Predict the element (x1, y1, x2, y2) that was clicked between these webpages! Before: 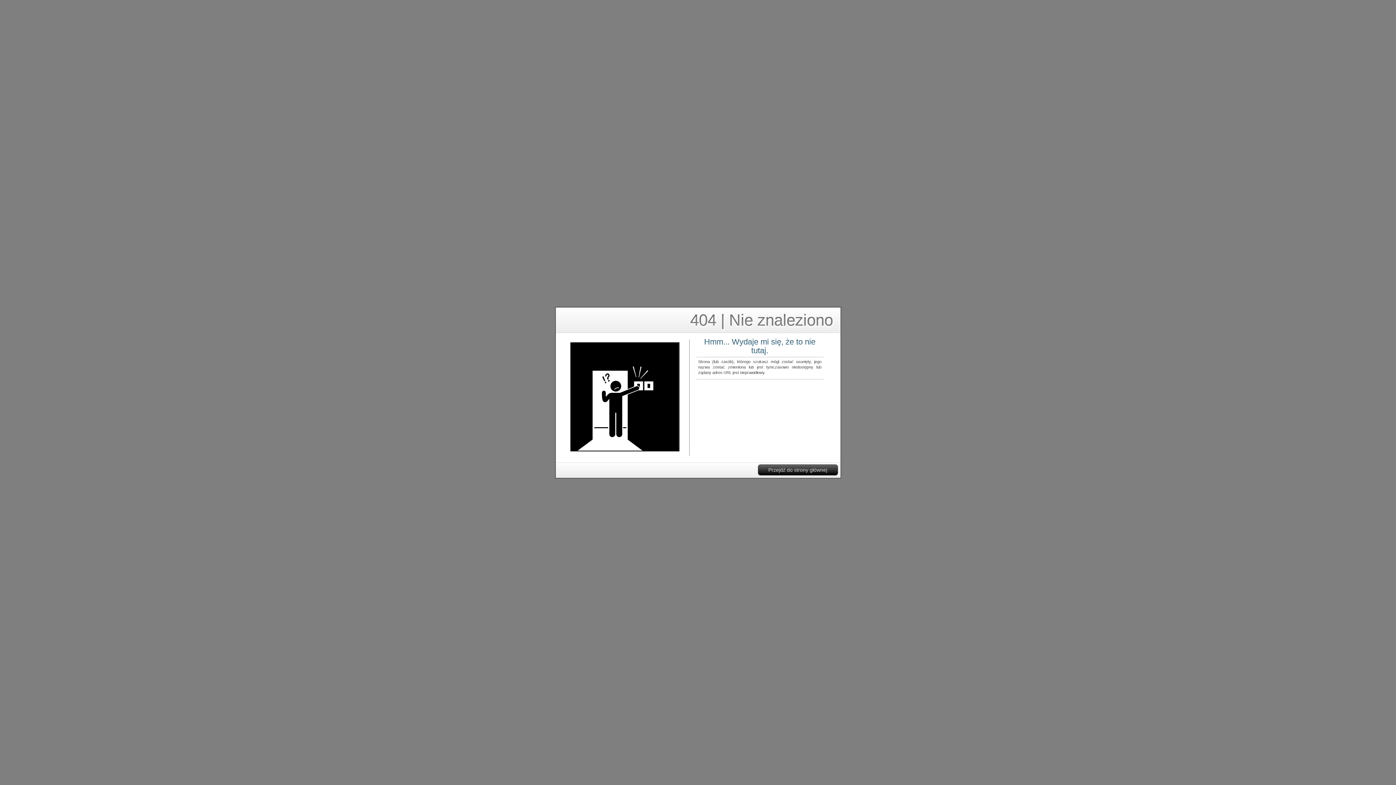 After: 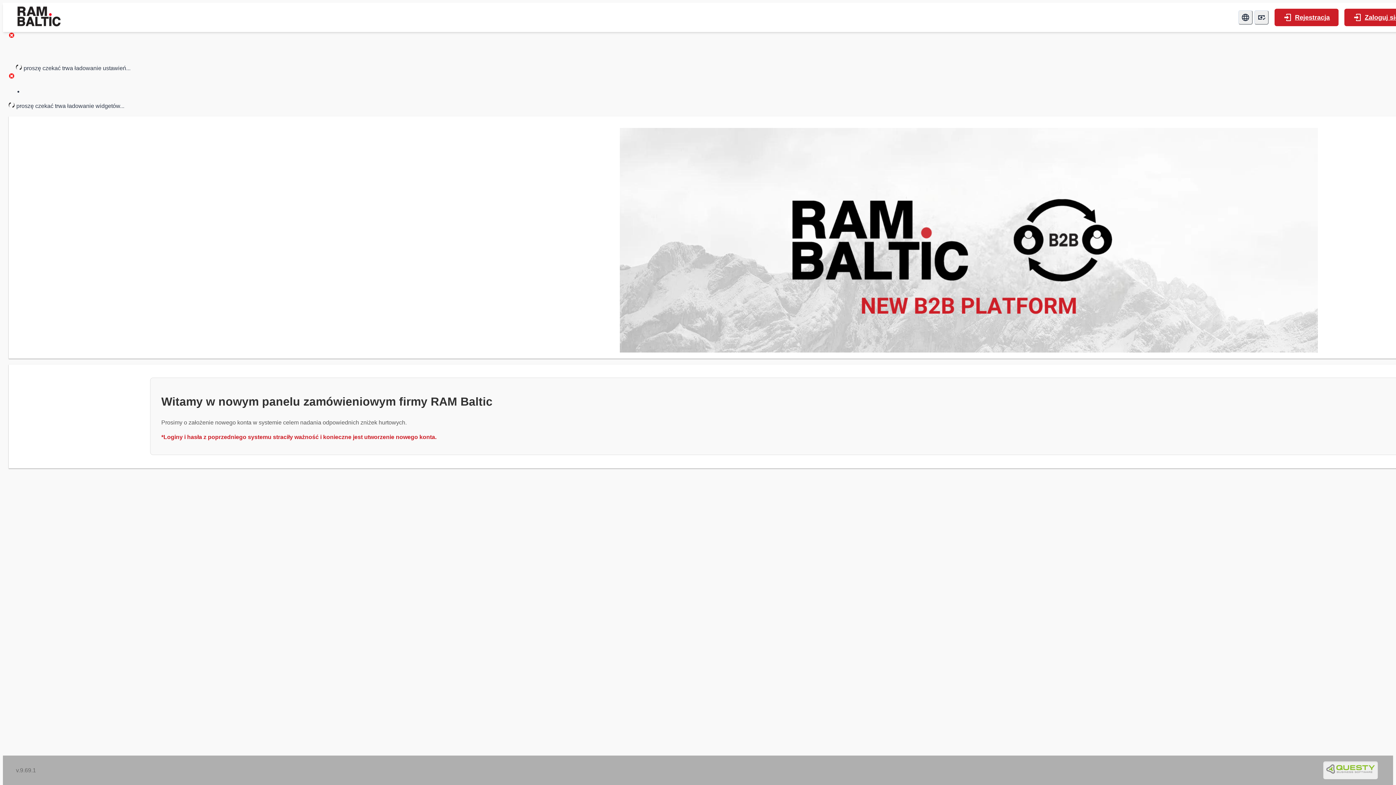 Action: label: Przejdź do strony głównej bbox: (758, 464, 838, 475)